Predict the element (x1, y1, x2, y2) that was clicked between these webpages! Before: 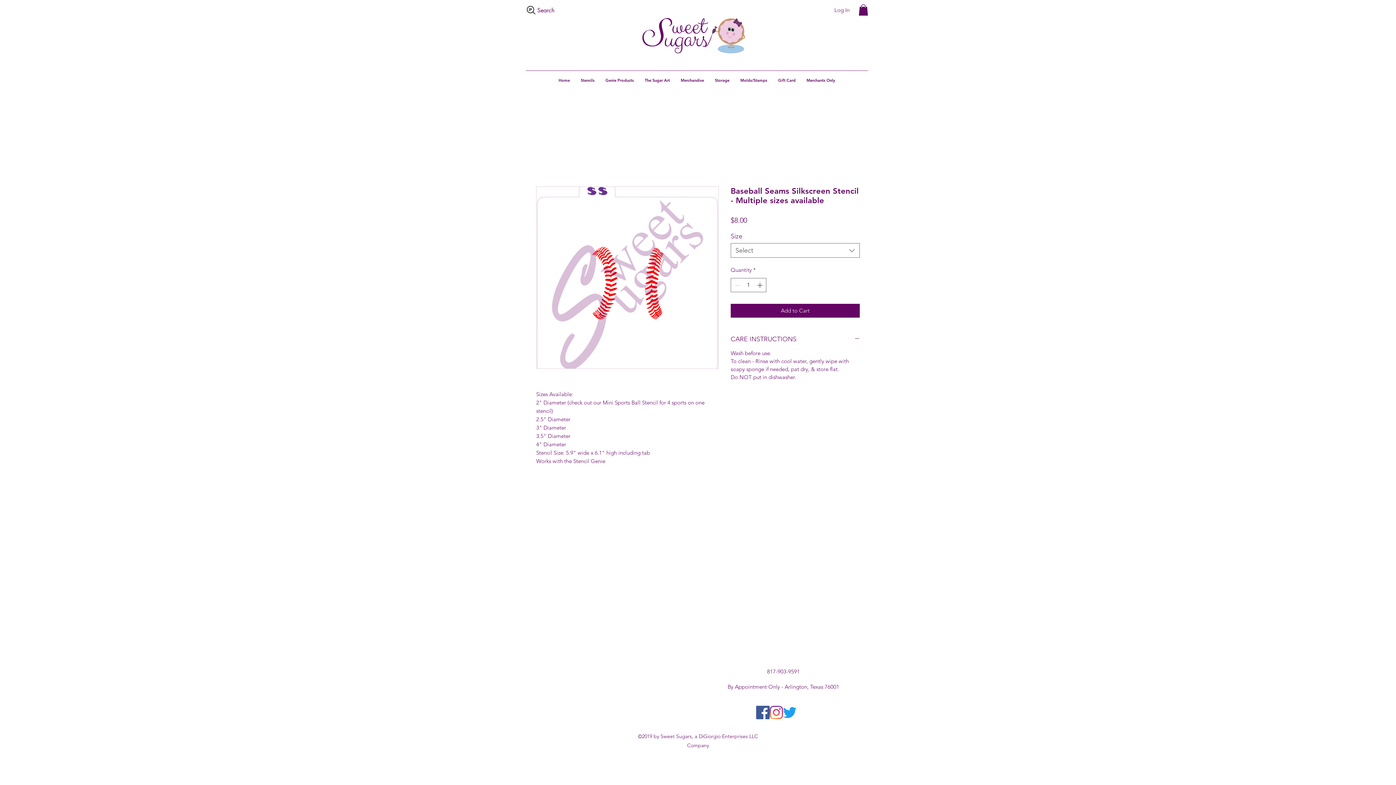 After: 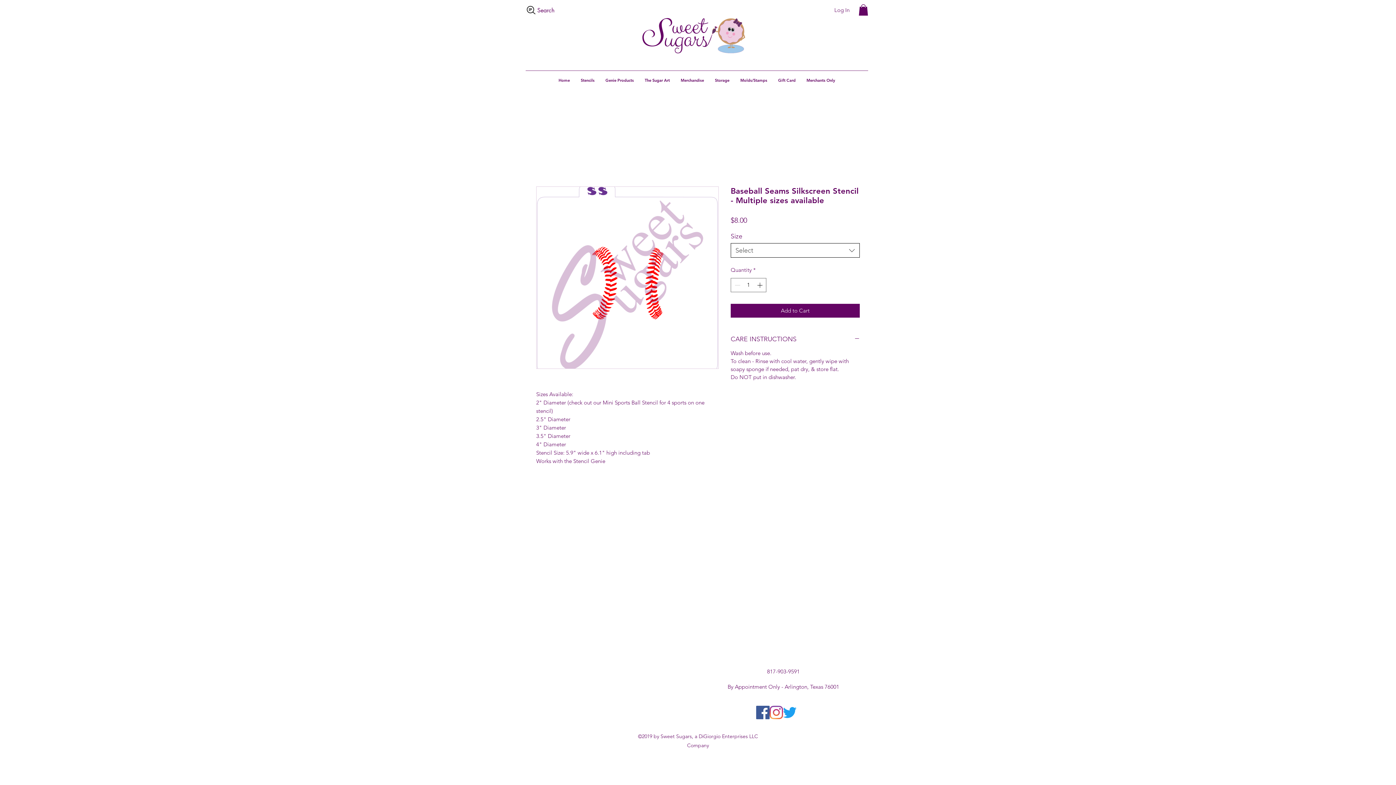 Action: label: Select bbox: (730, 243, 860, 257)